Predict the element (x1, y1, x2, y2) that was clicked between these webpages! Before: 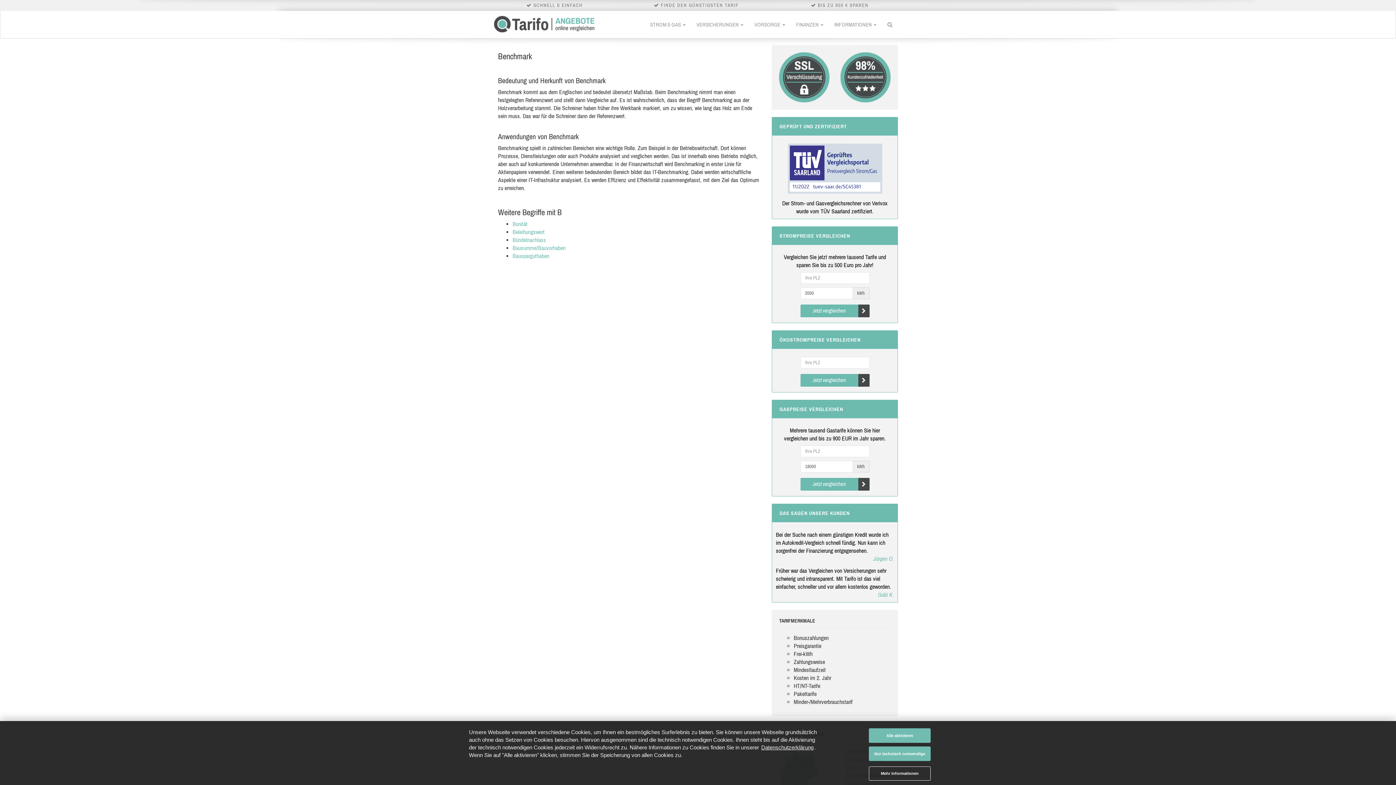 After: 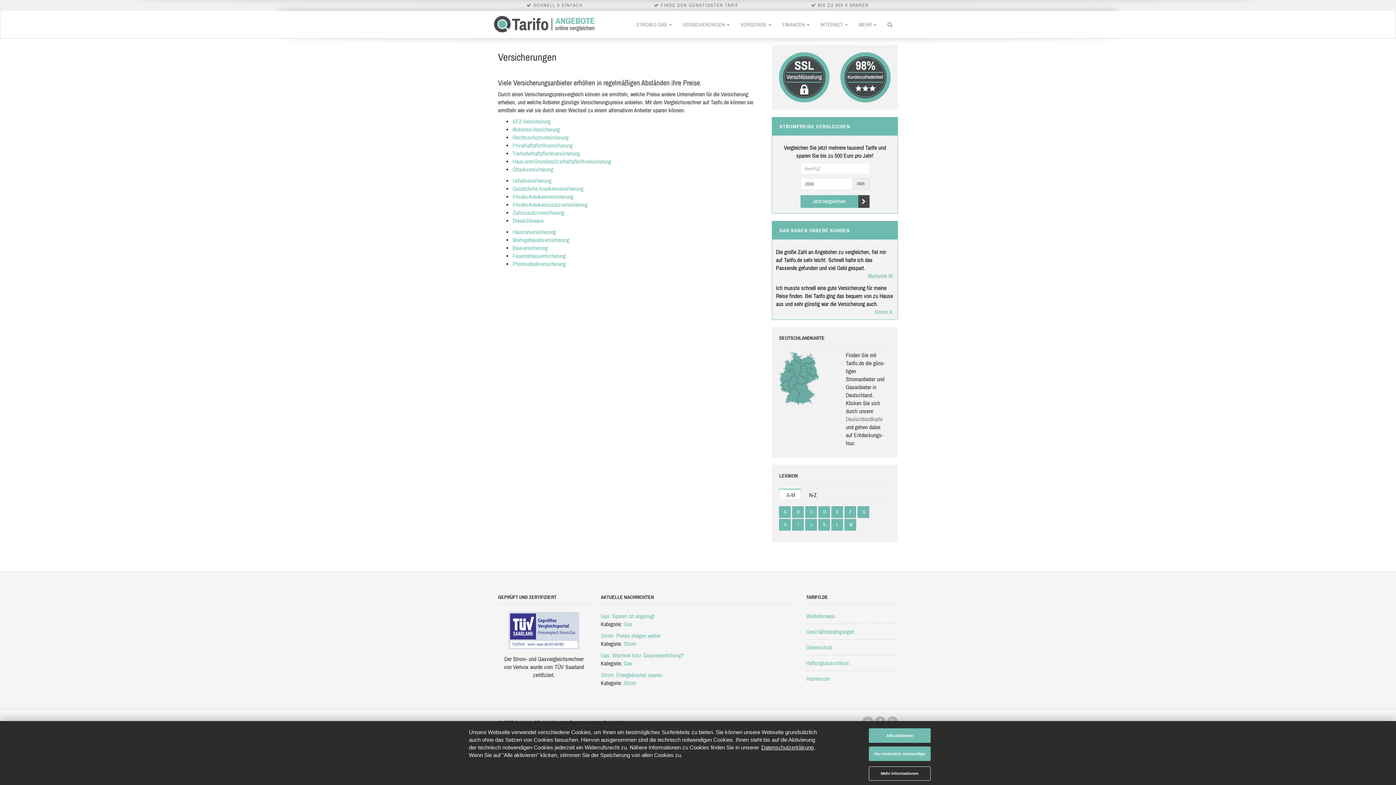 Action: label: VERSICHERUNGEN  bbox: (691, 10, 749, 38)